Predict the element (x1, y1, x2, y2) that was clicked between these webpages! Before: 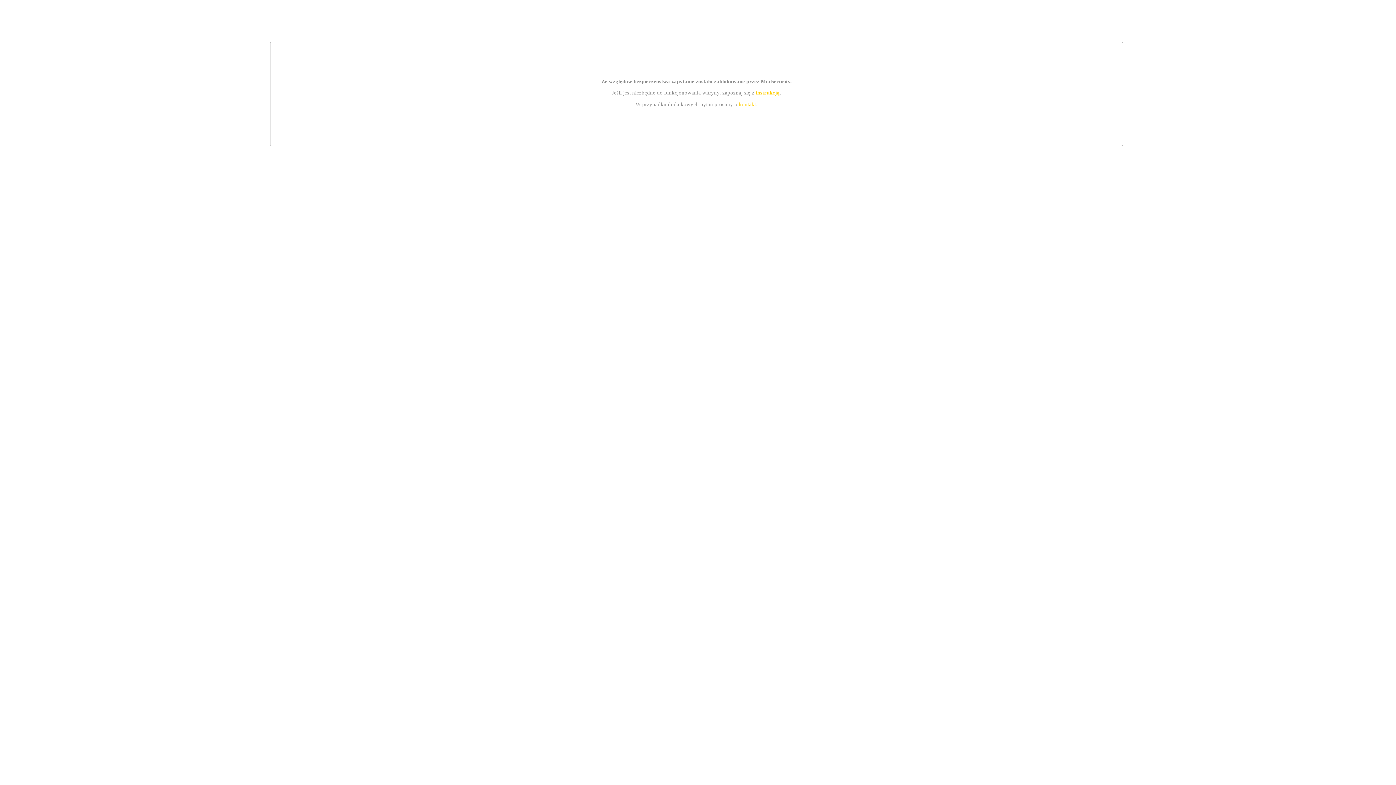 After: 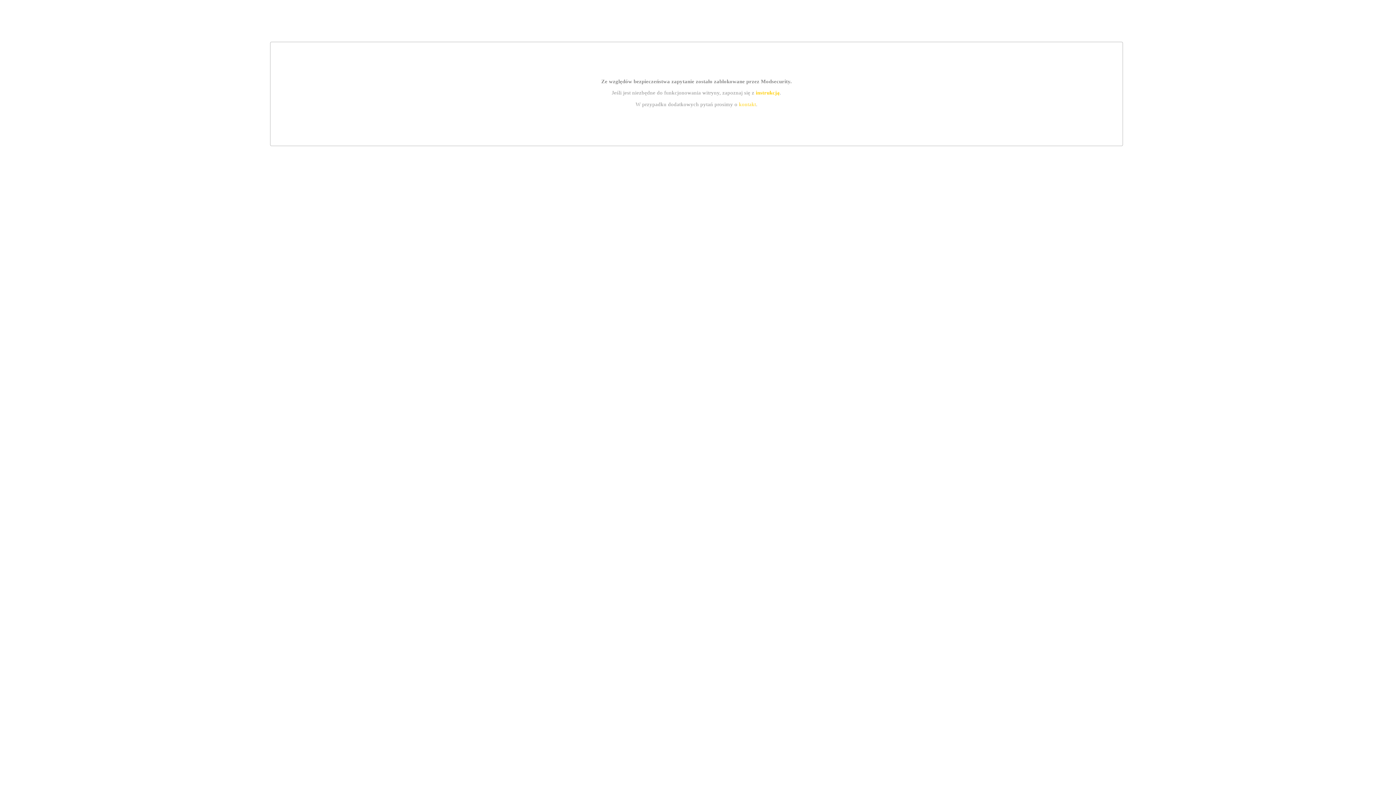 Action: bbox: (739, 101, 756, 107) label: kontakt